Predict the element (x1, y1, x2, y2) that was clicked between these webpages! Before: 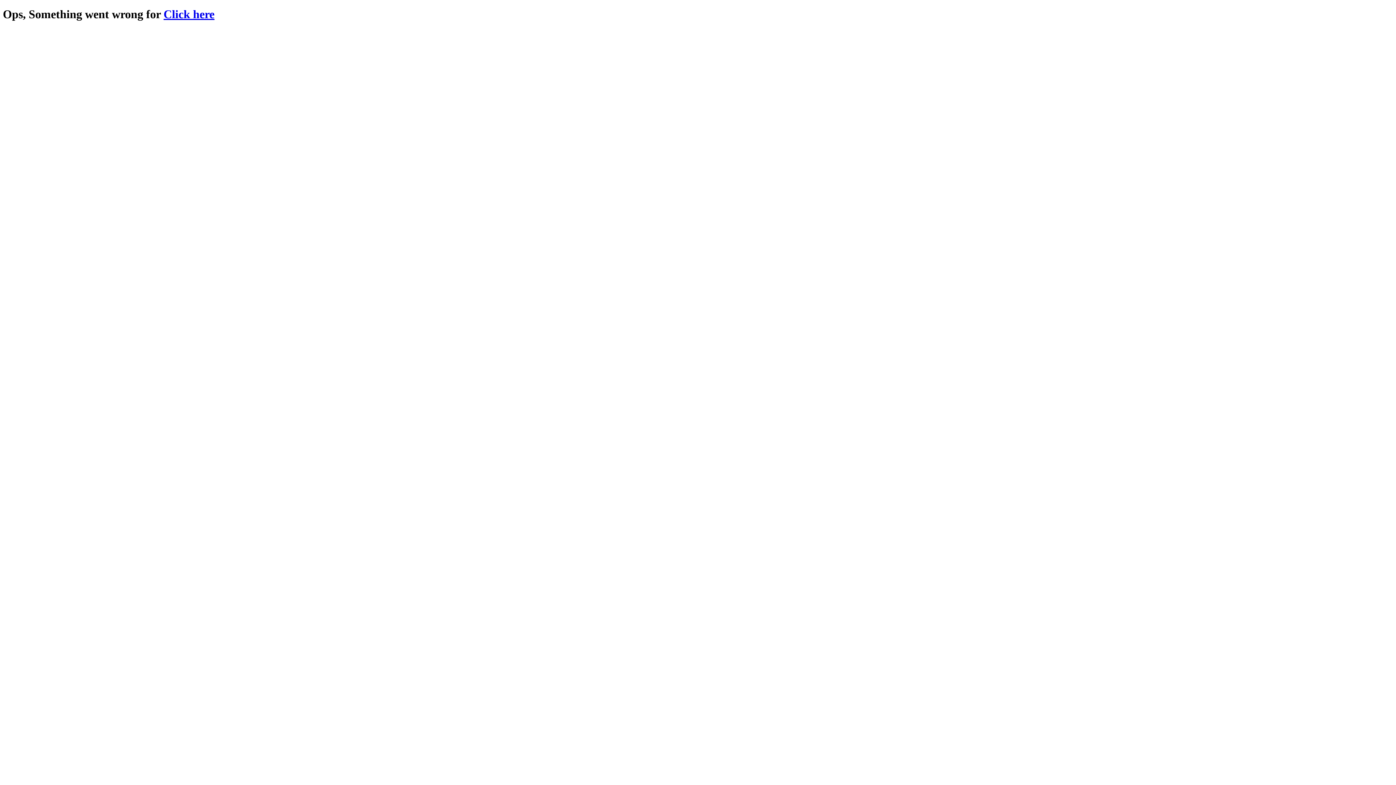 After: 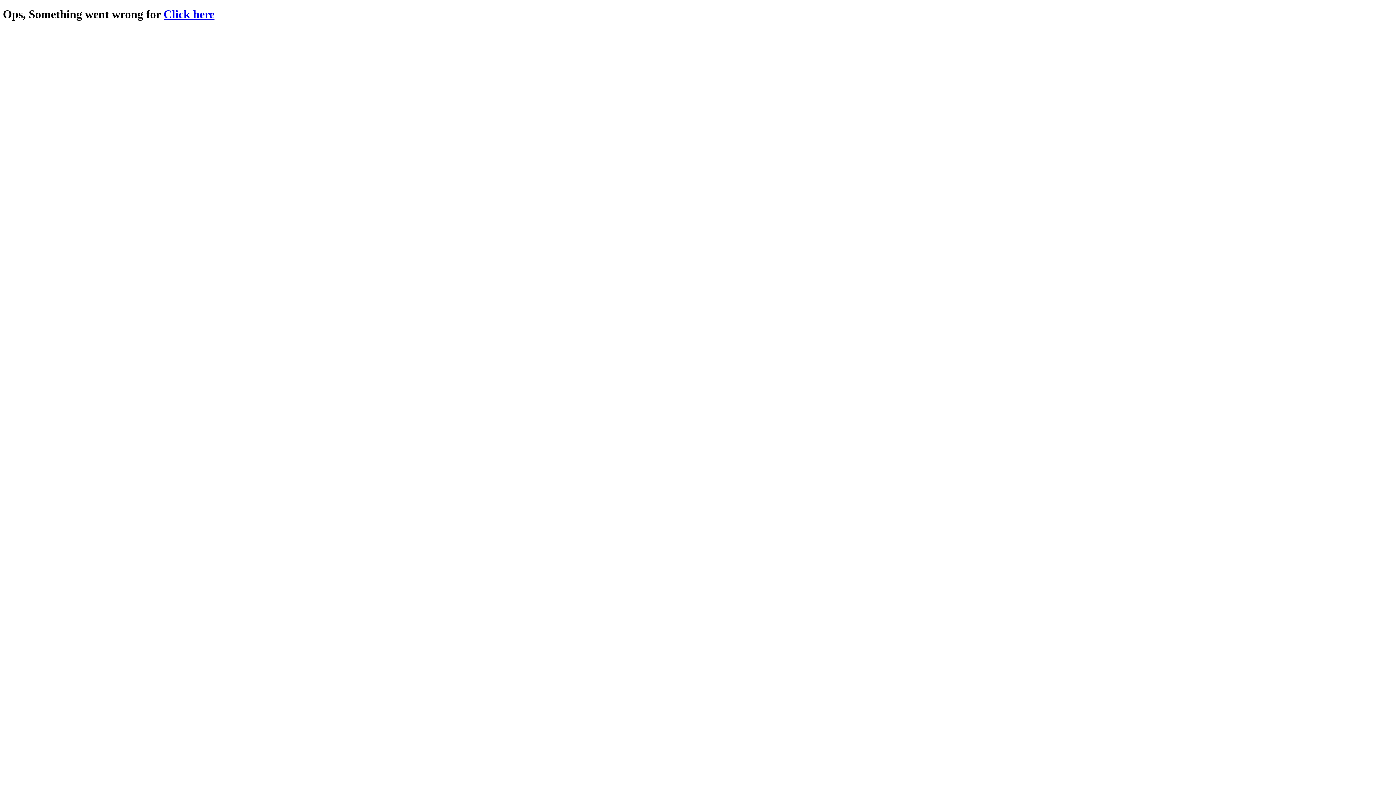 Action: bbox: (163, 7, 214, 20) label: Click here